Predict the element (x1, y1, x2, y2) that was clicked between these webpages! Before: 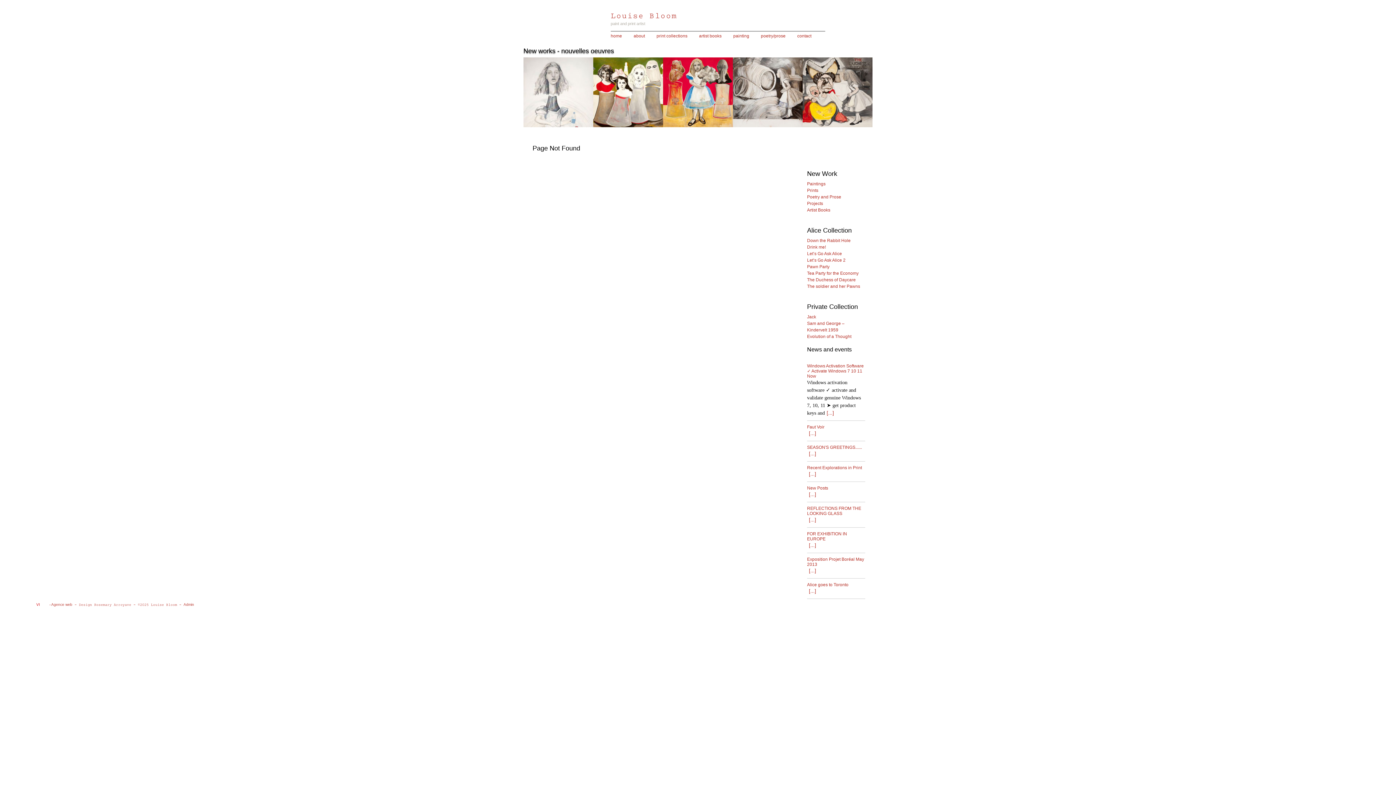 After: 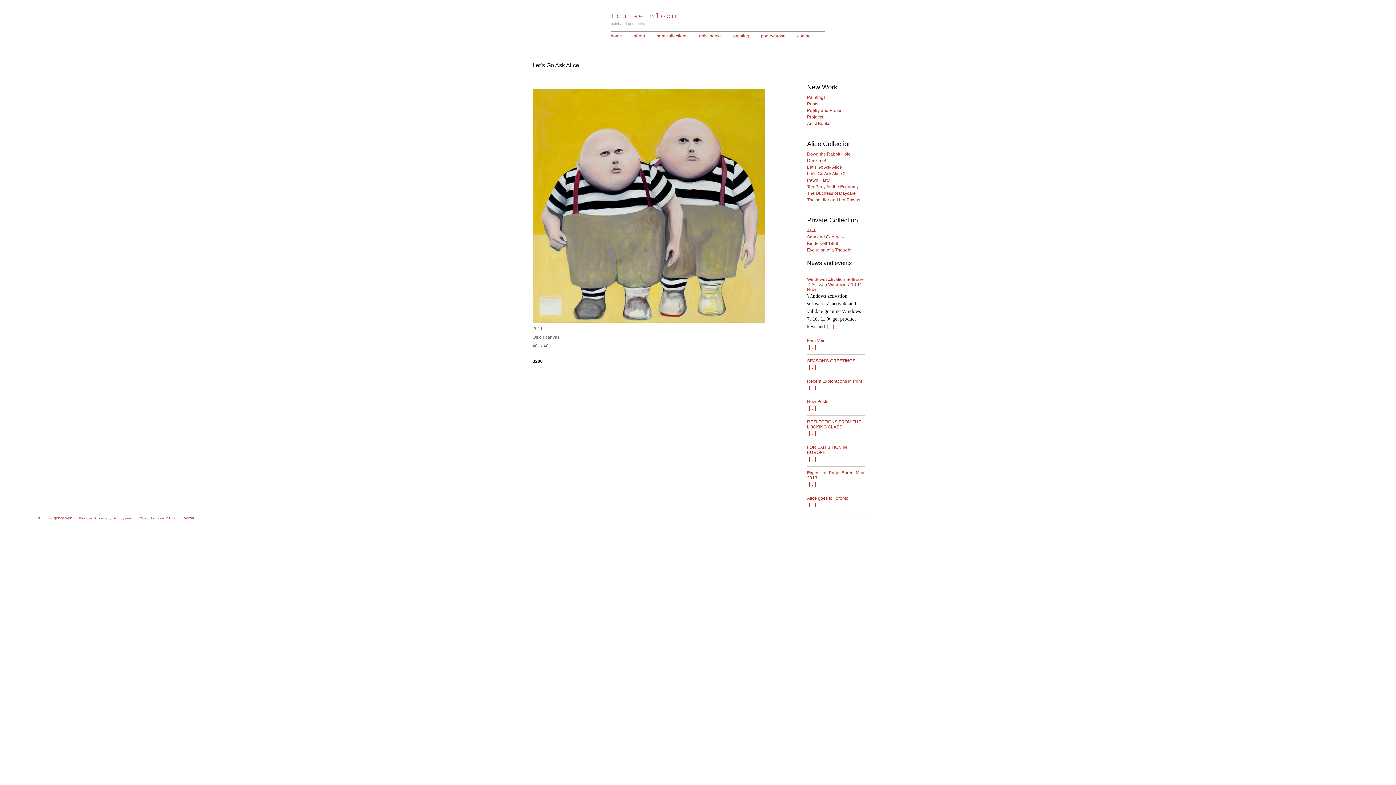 Action: bbox: (807, 251, 842, 256) label: Let’s Go Ask Alice